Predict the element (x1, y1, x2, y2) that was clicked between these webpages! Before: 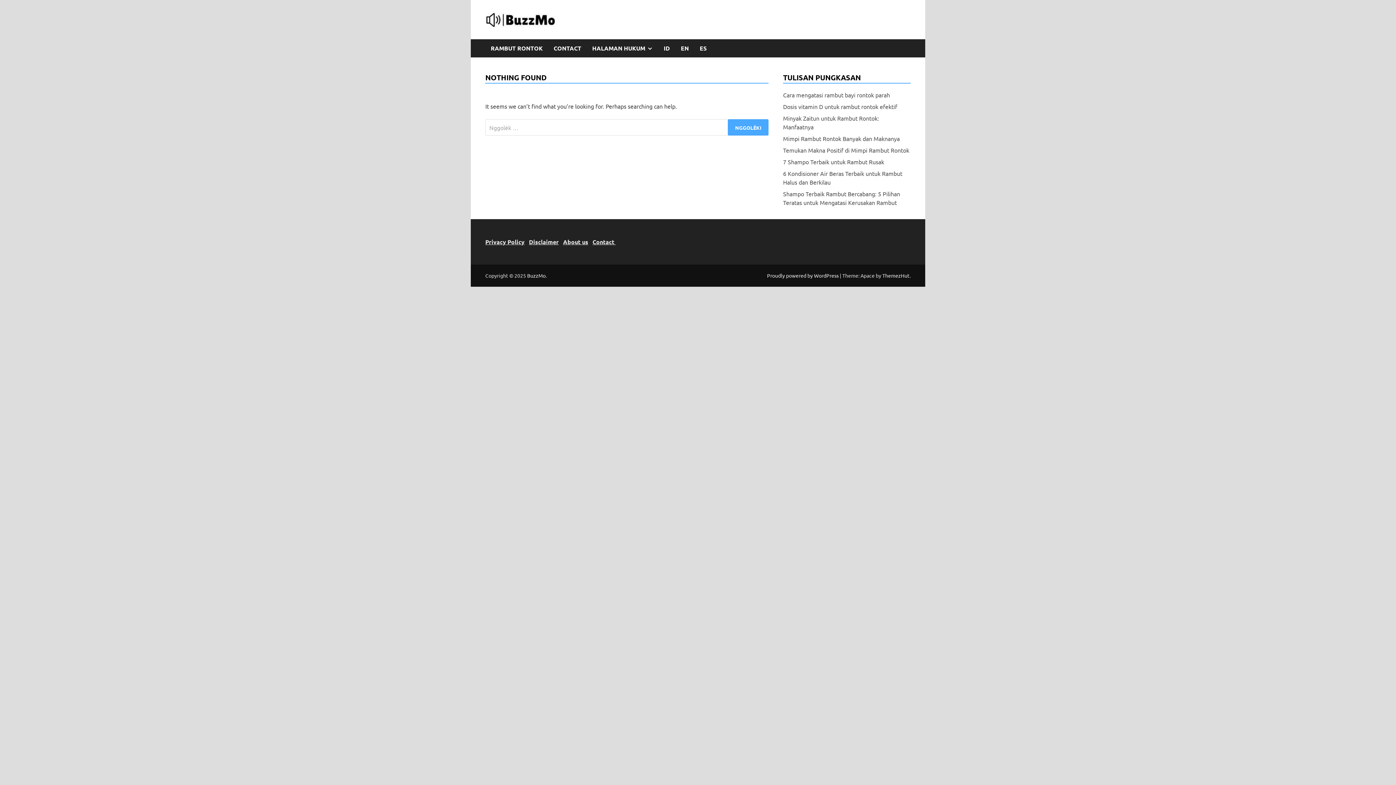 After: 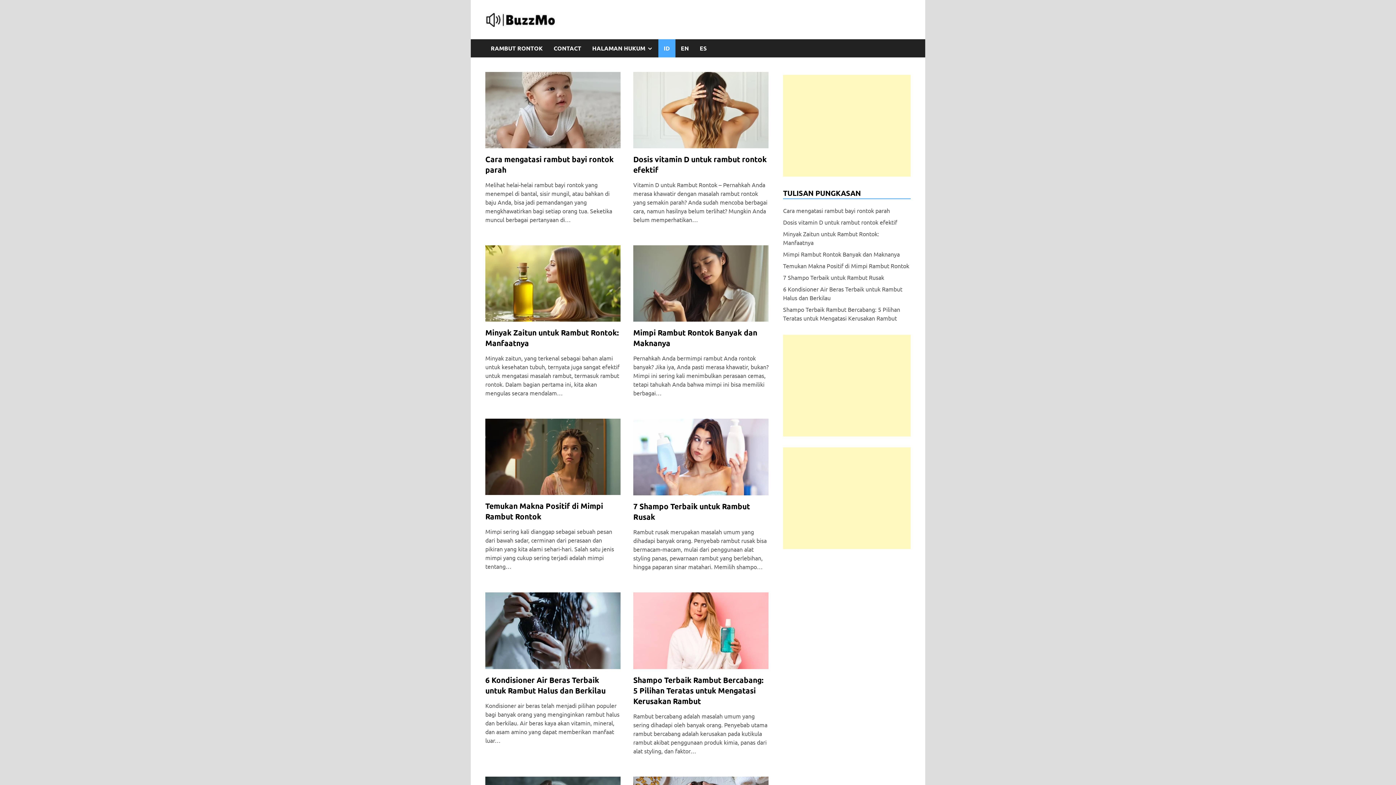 Action: bbox: (485, 7, 565, 32)